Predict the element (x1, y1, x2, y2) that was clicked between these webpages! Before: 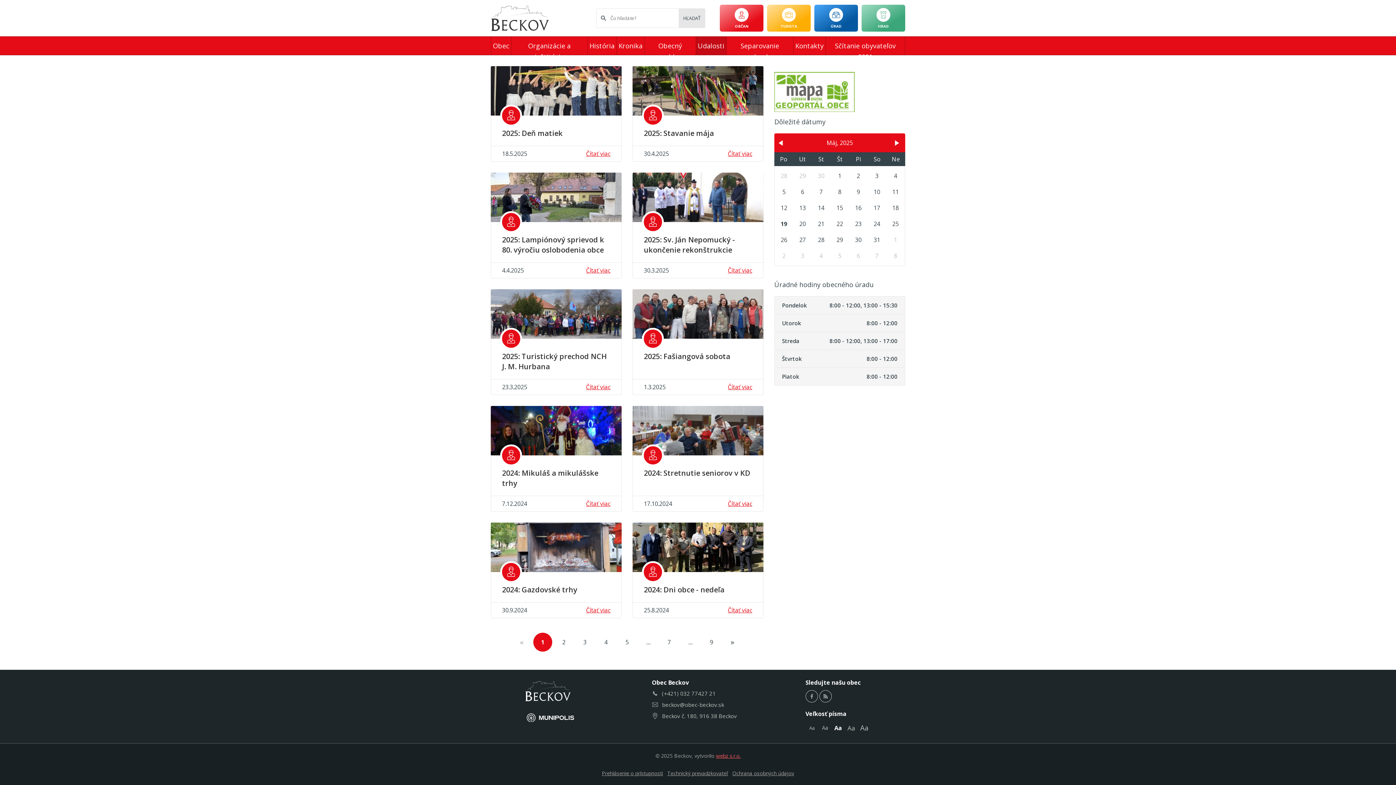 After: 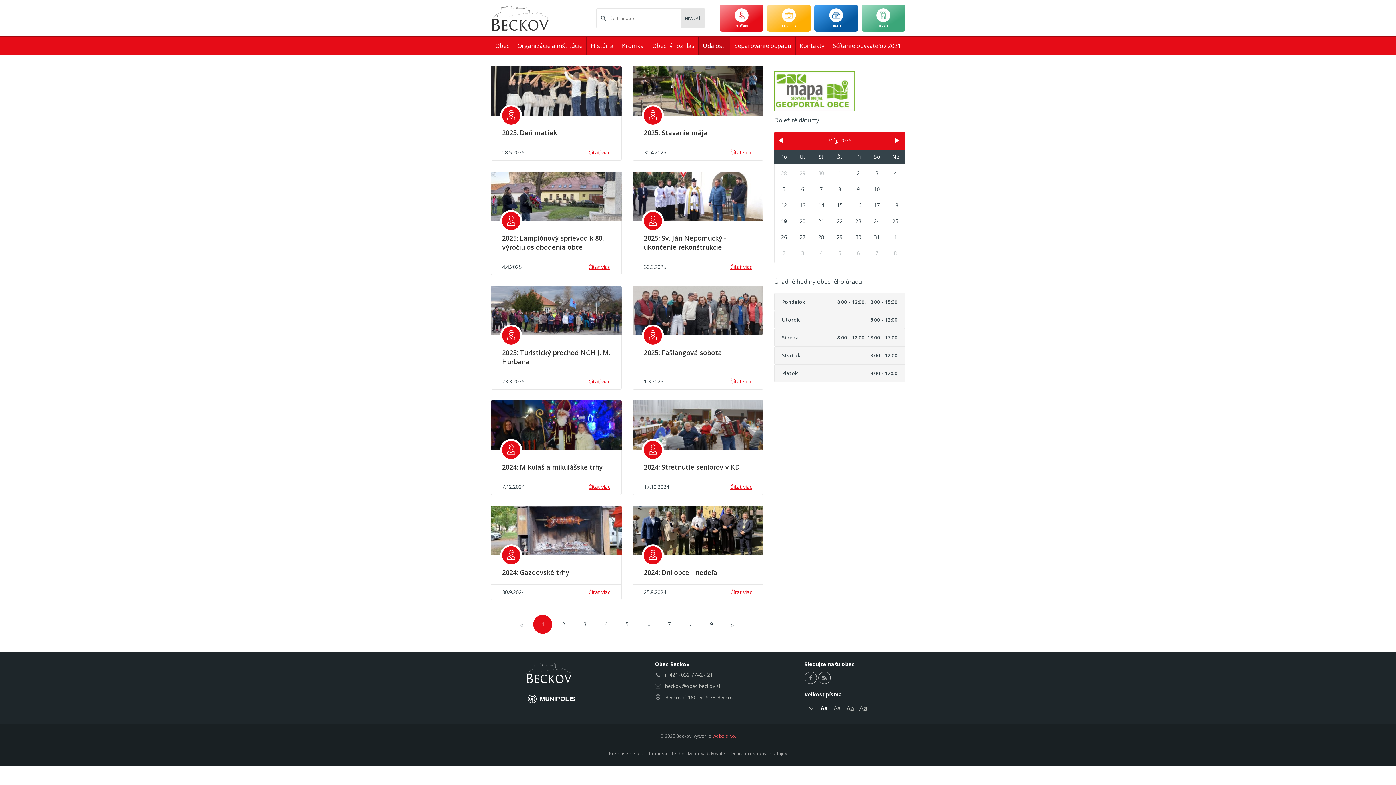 Action: label: Aa bbox: (818, 721, 831, 734)